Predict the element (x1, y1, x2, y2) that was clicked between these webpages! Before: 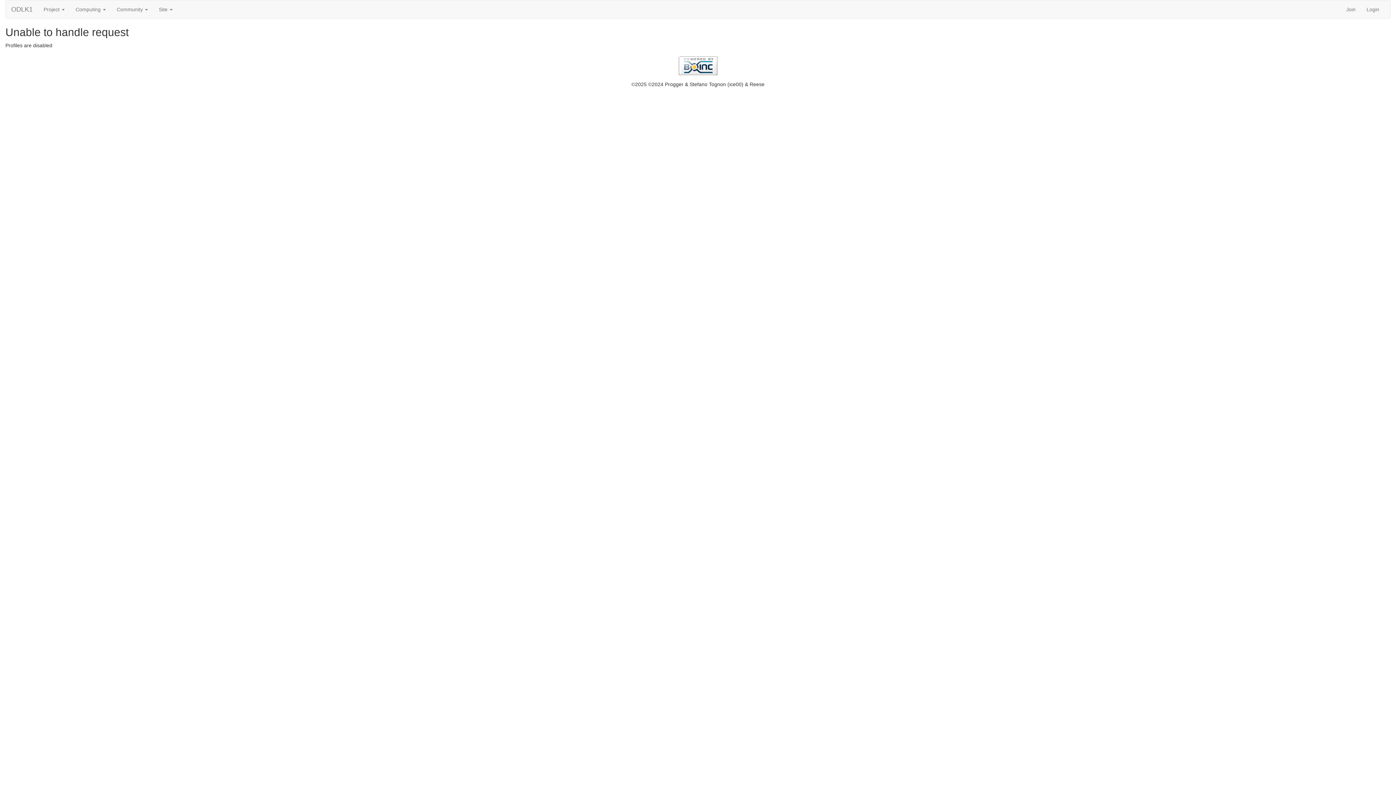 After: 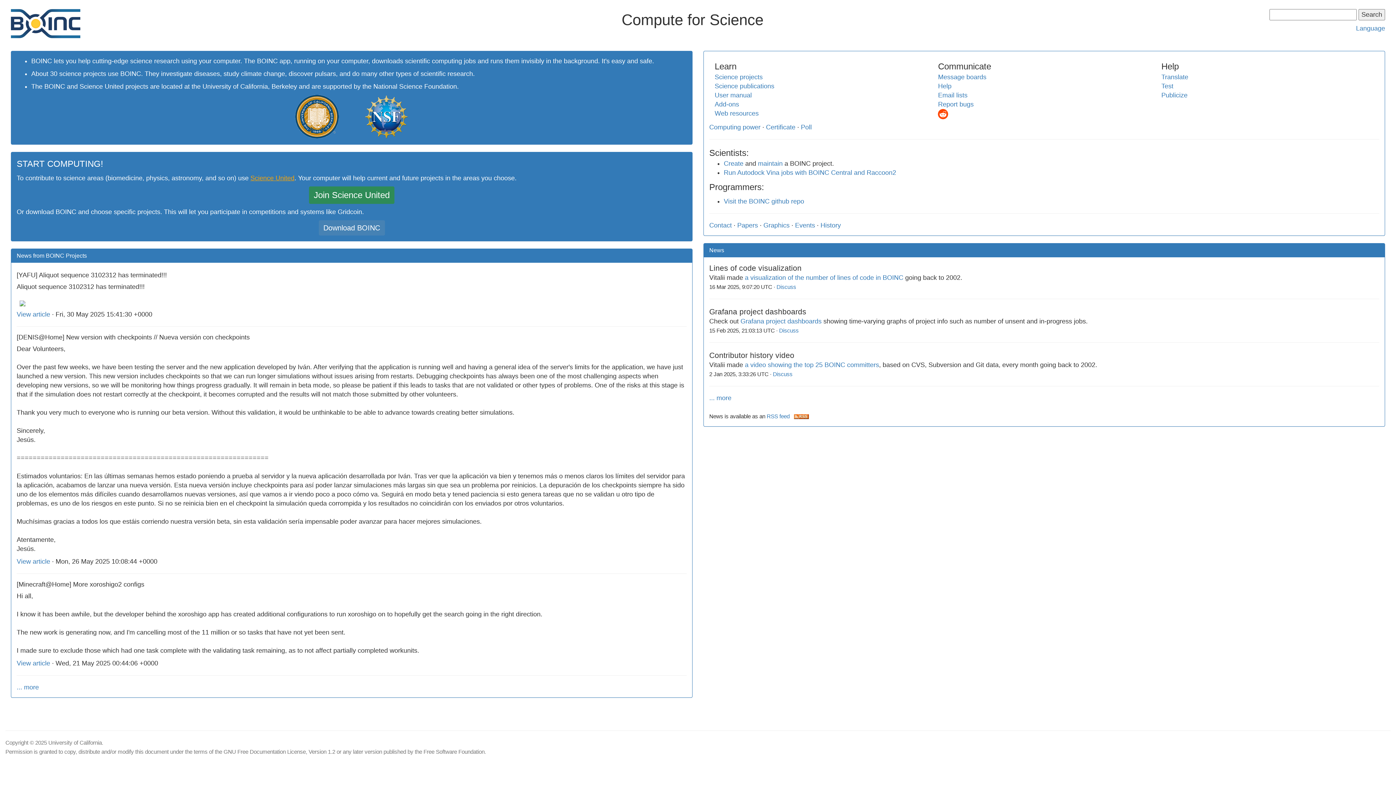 Action: bbox: (5, 56, 1390, 75)